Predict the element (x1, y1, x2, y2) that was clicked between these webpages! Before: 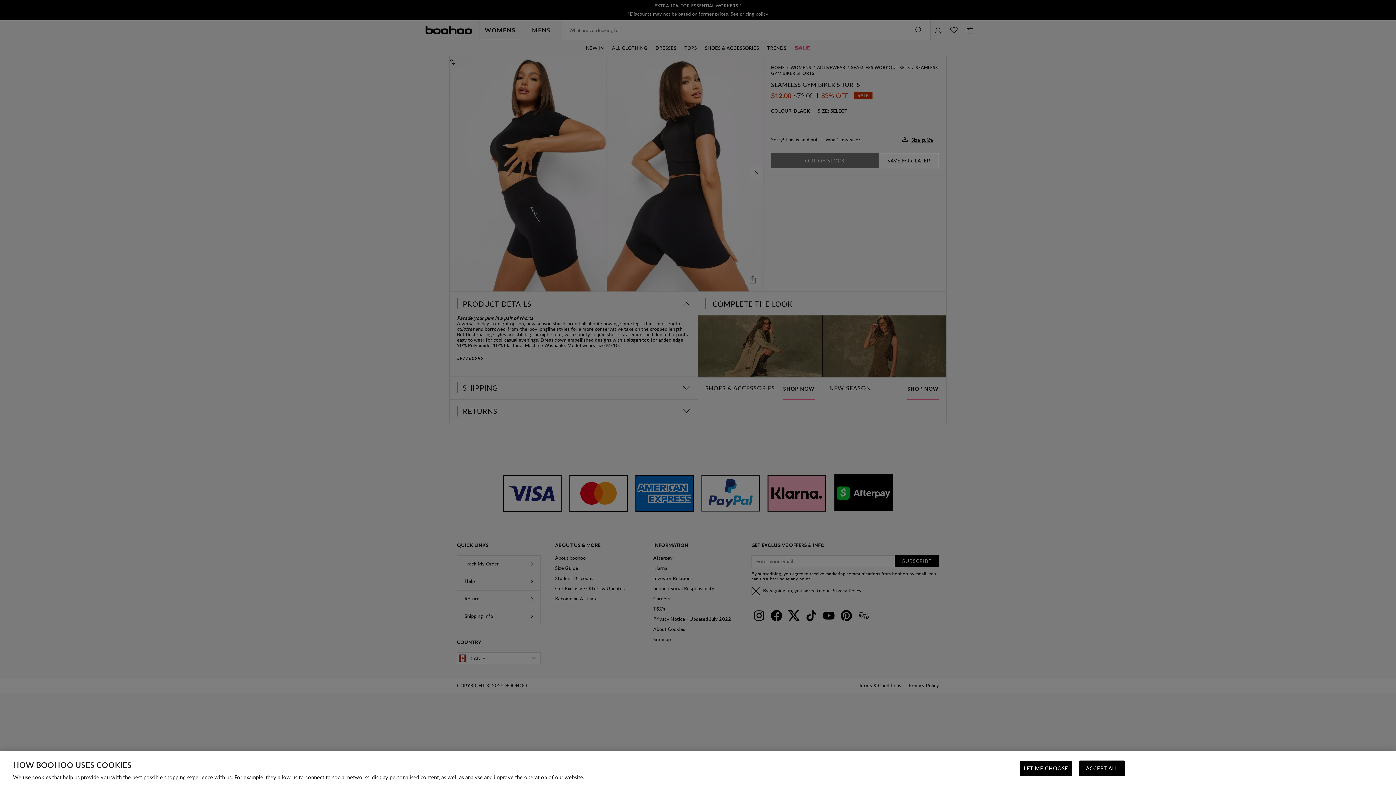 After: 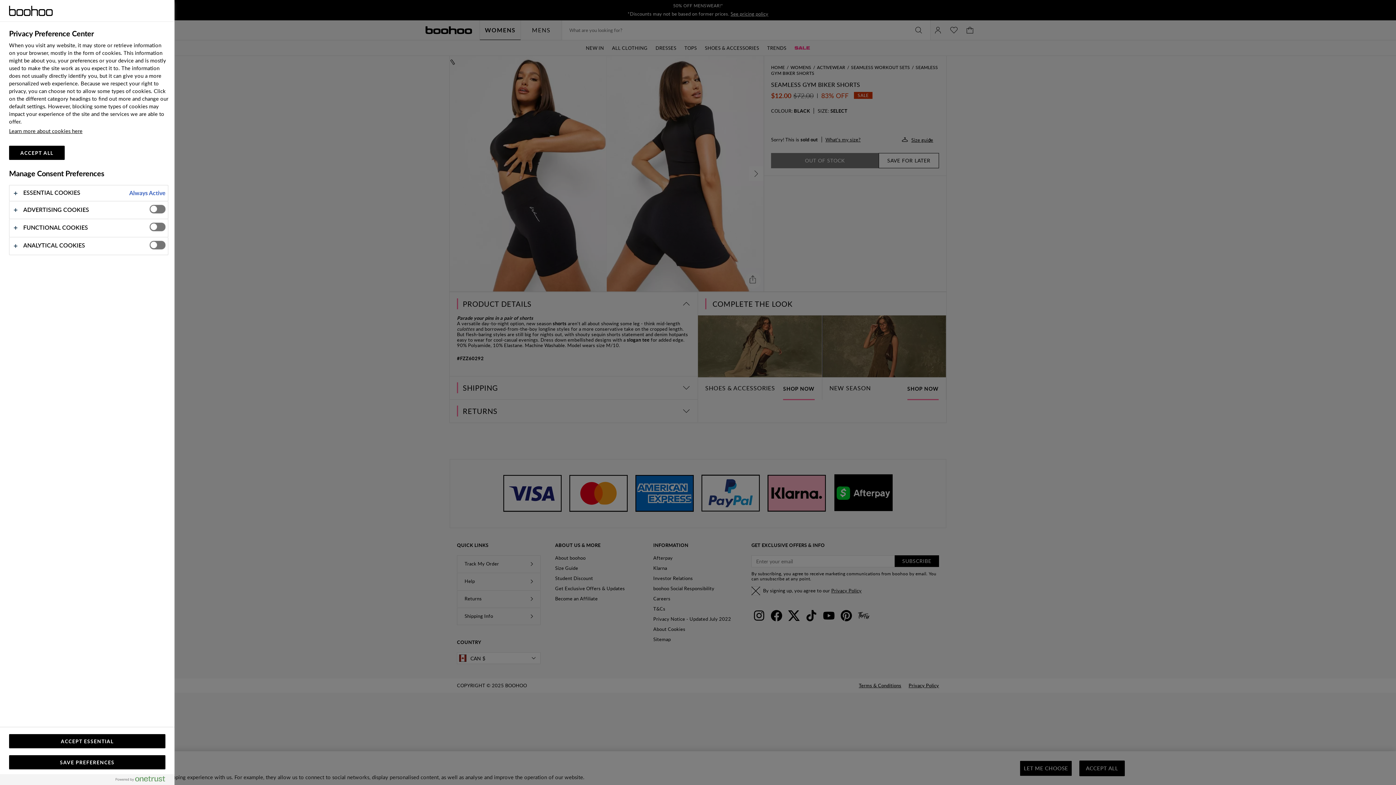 Action: label: LET ME CHOOSE bbox: (1020, 761, 1072, 776)